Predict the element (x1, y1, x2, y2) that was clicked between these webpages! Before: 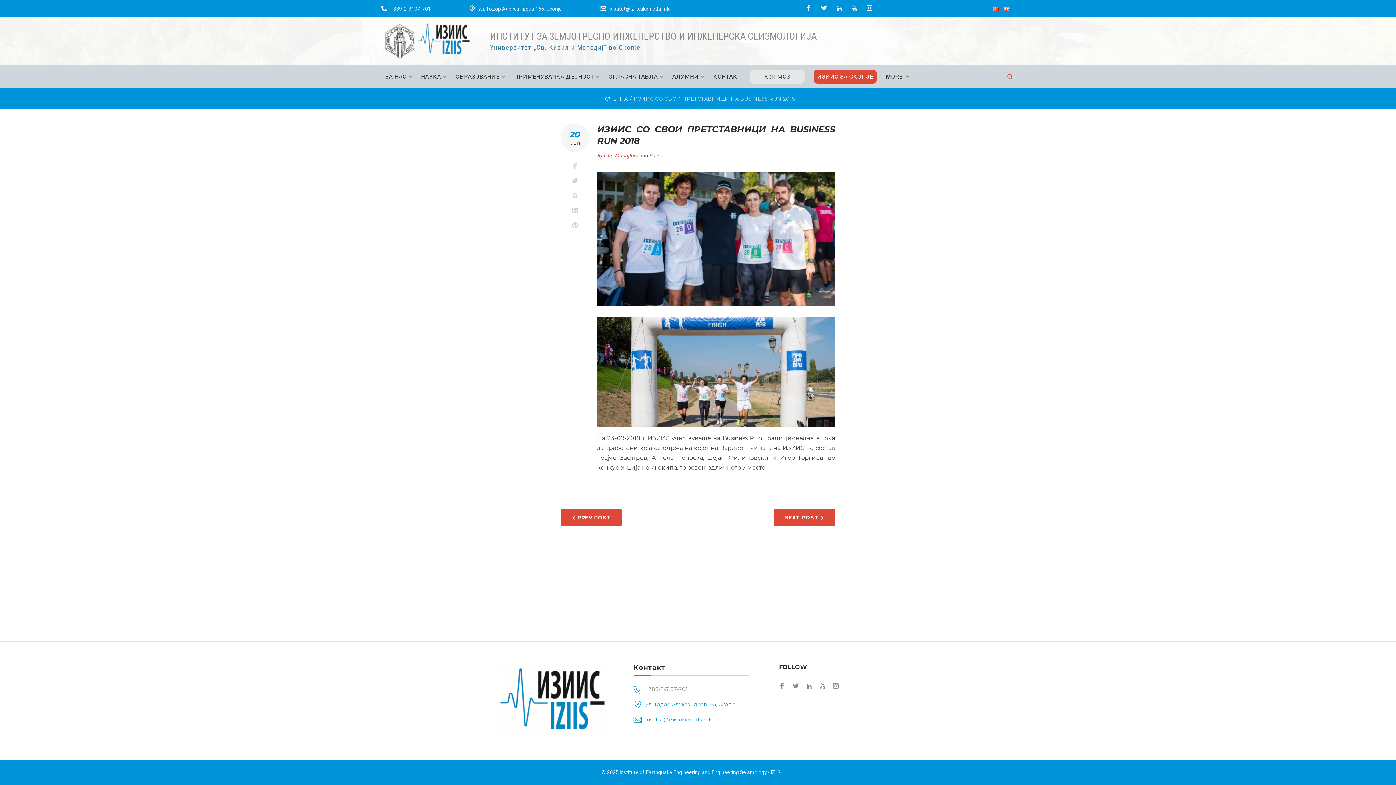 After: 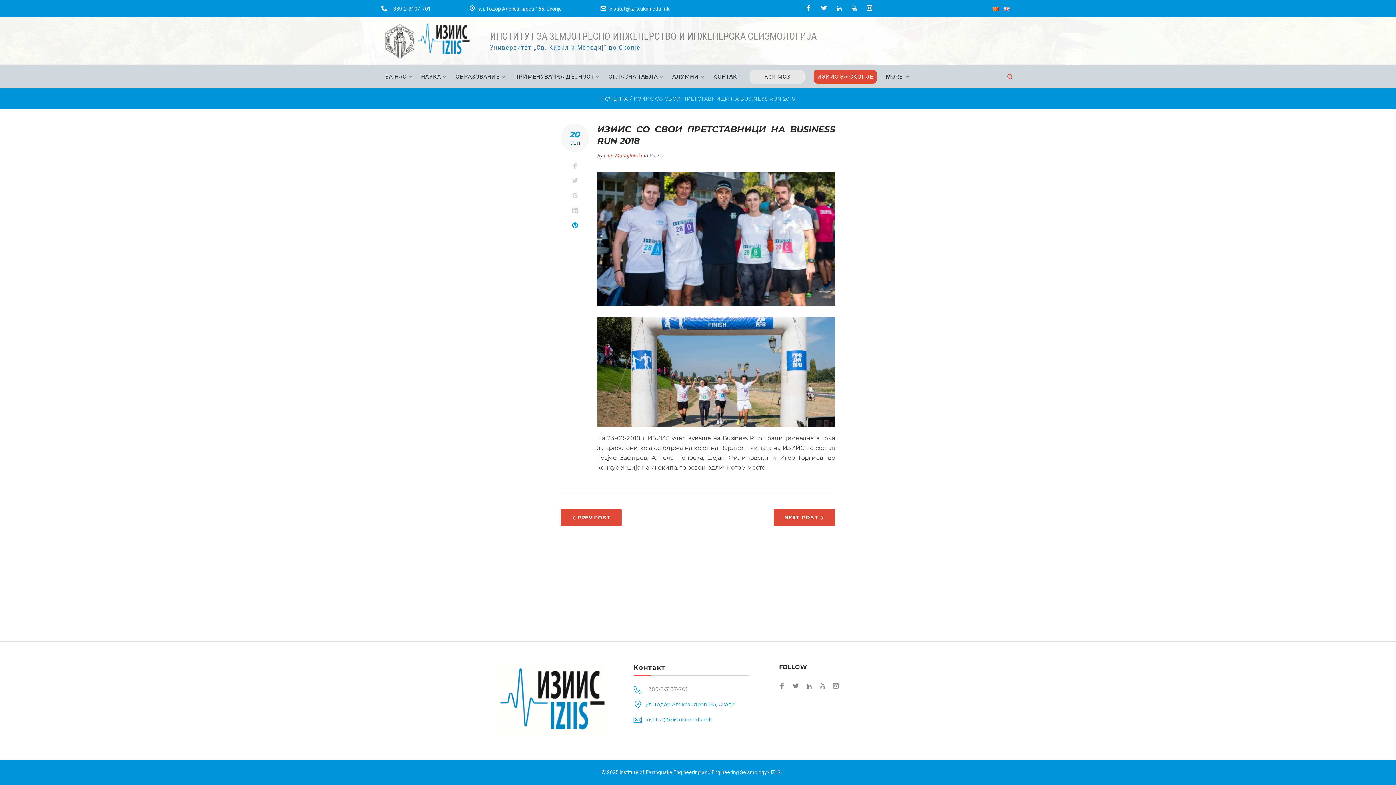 Action: label: Pinterest bbox: (572, 222, 578, 229)